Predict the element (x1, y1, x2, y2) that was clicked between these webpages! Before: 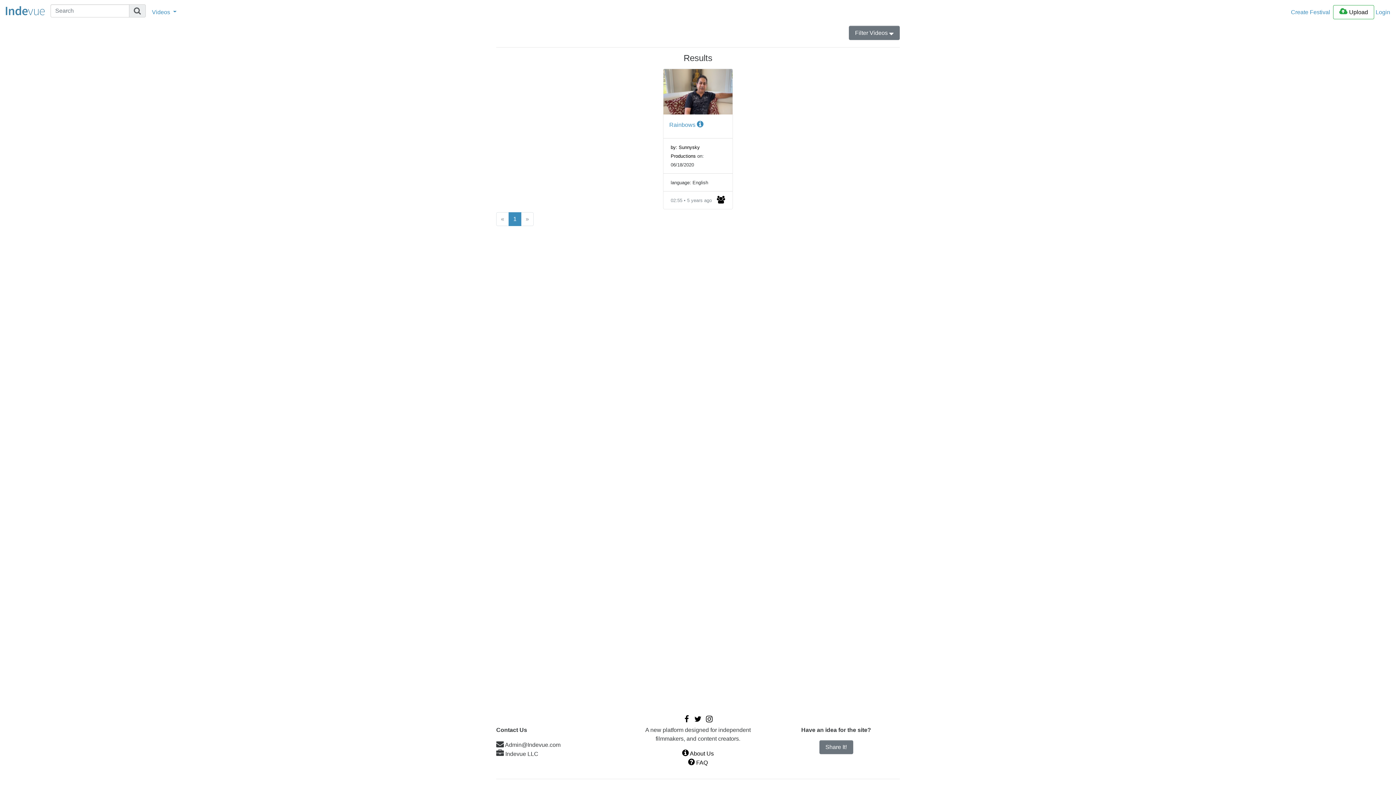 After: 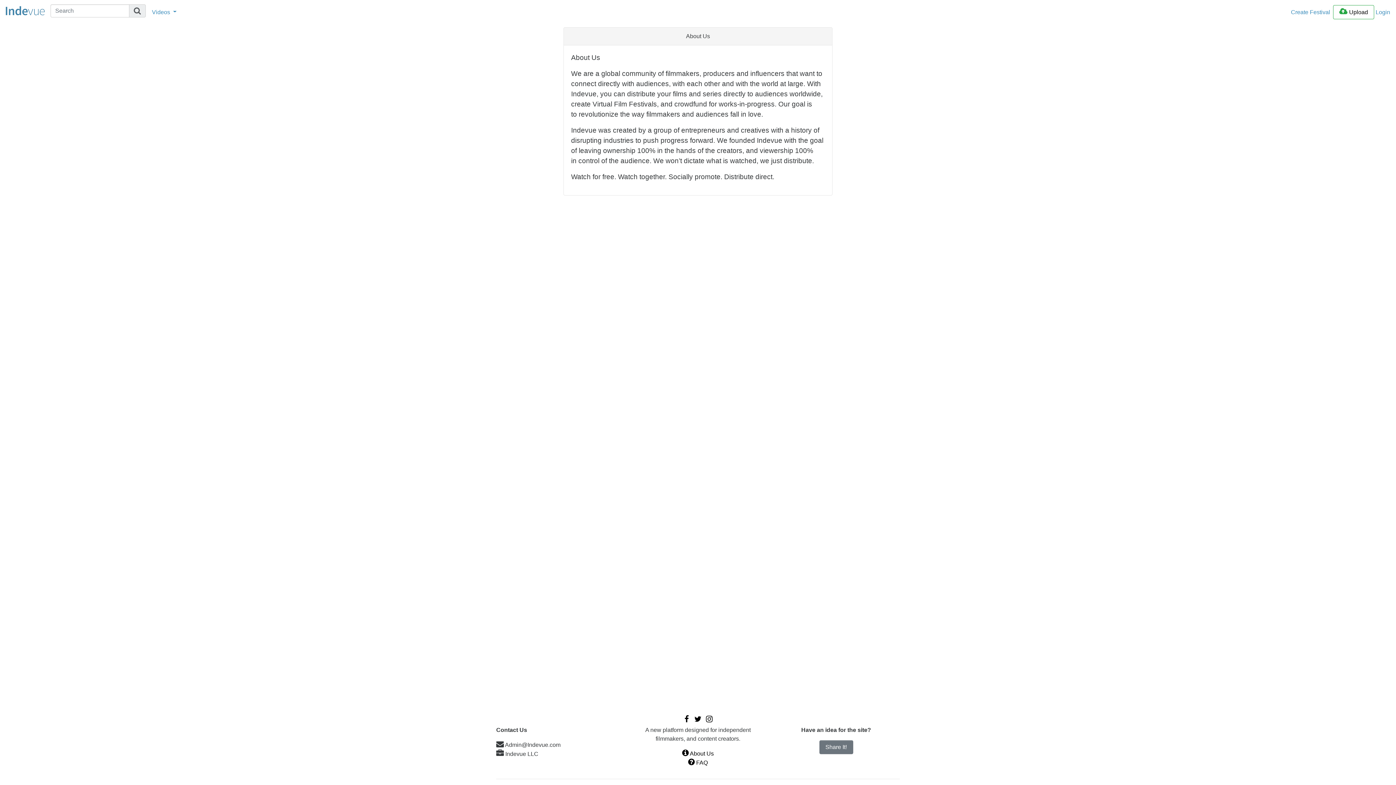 Action: bbox: (682, 750, 714, 757) label:  About Us